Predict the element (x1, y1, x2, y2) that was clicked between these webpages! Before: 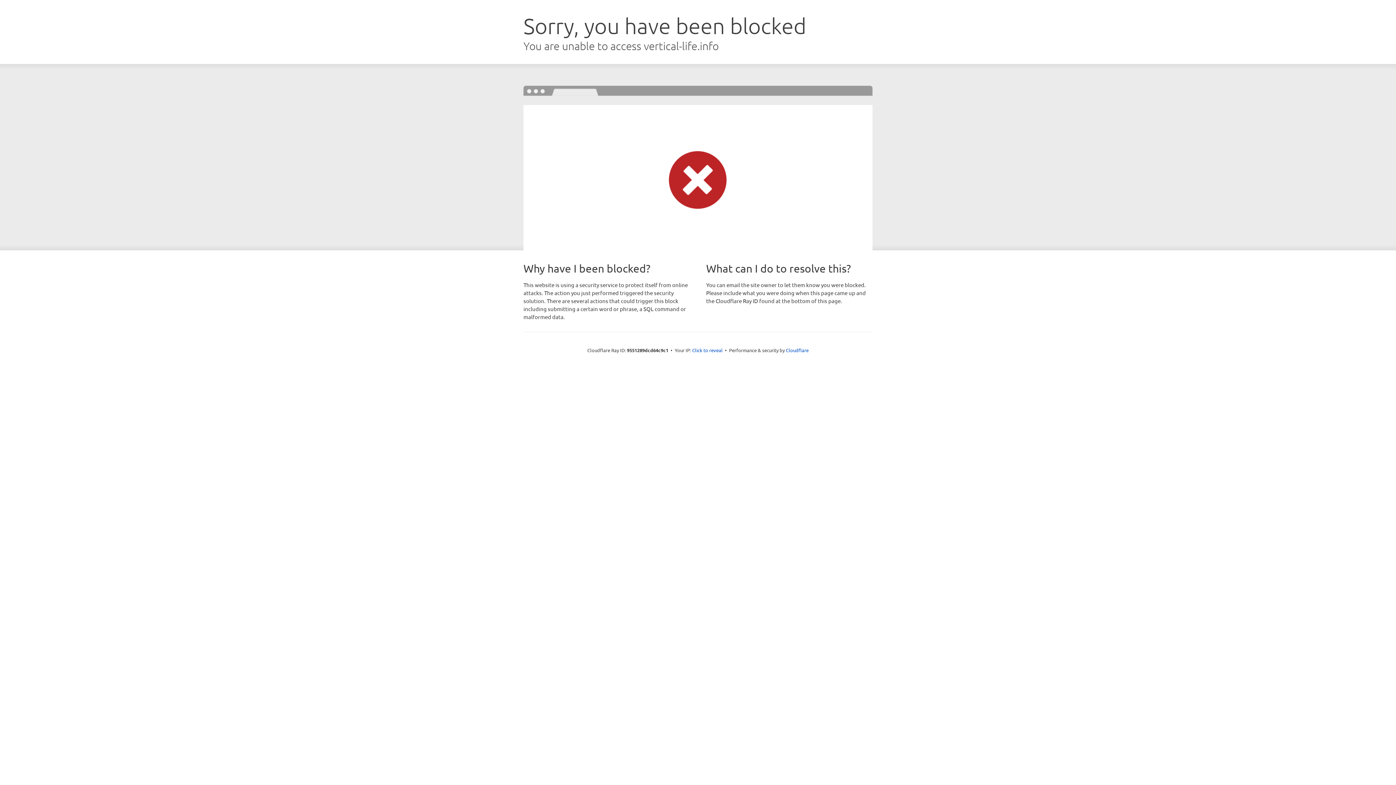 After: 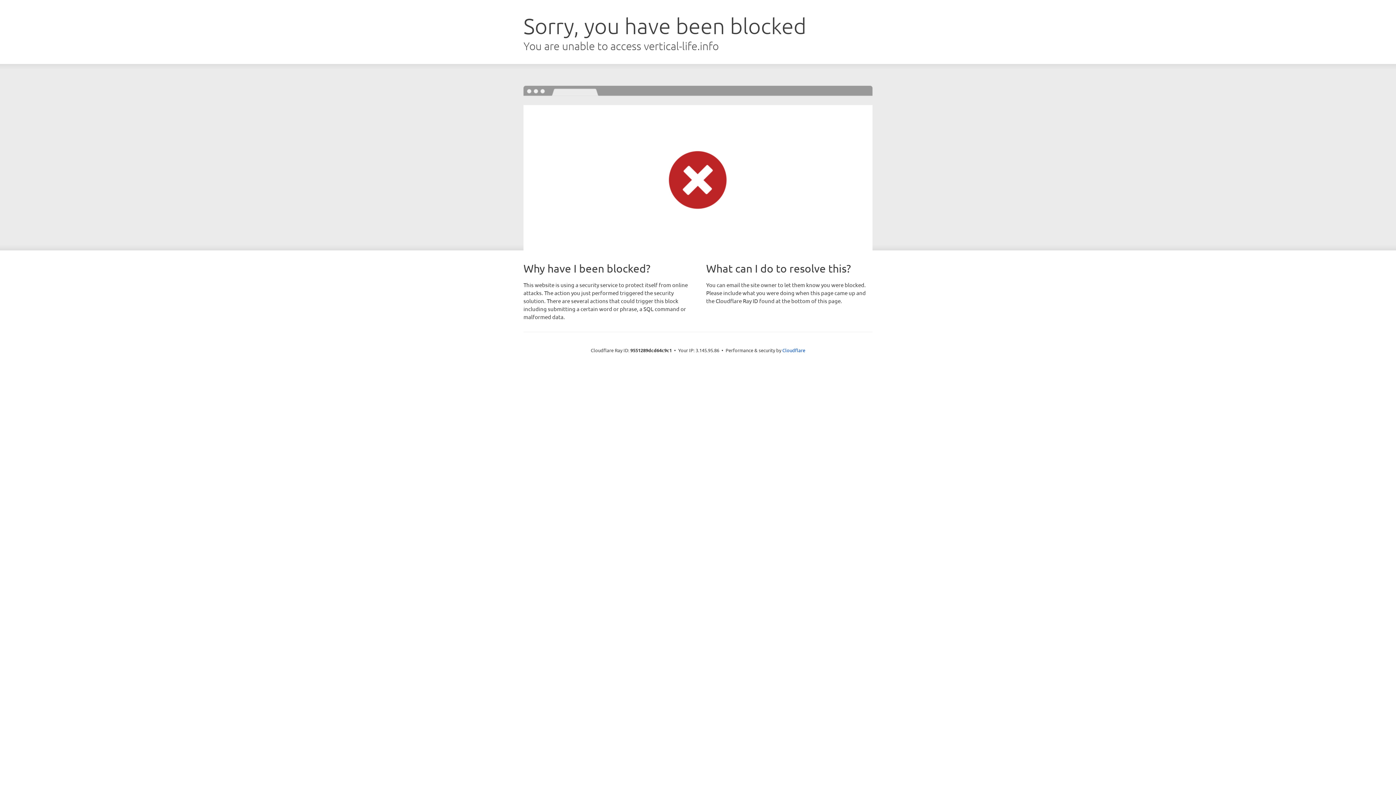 Action: bbox: (692, 346, 722, 353) label: Click to reveal